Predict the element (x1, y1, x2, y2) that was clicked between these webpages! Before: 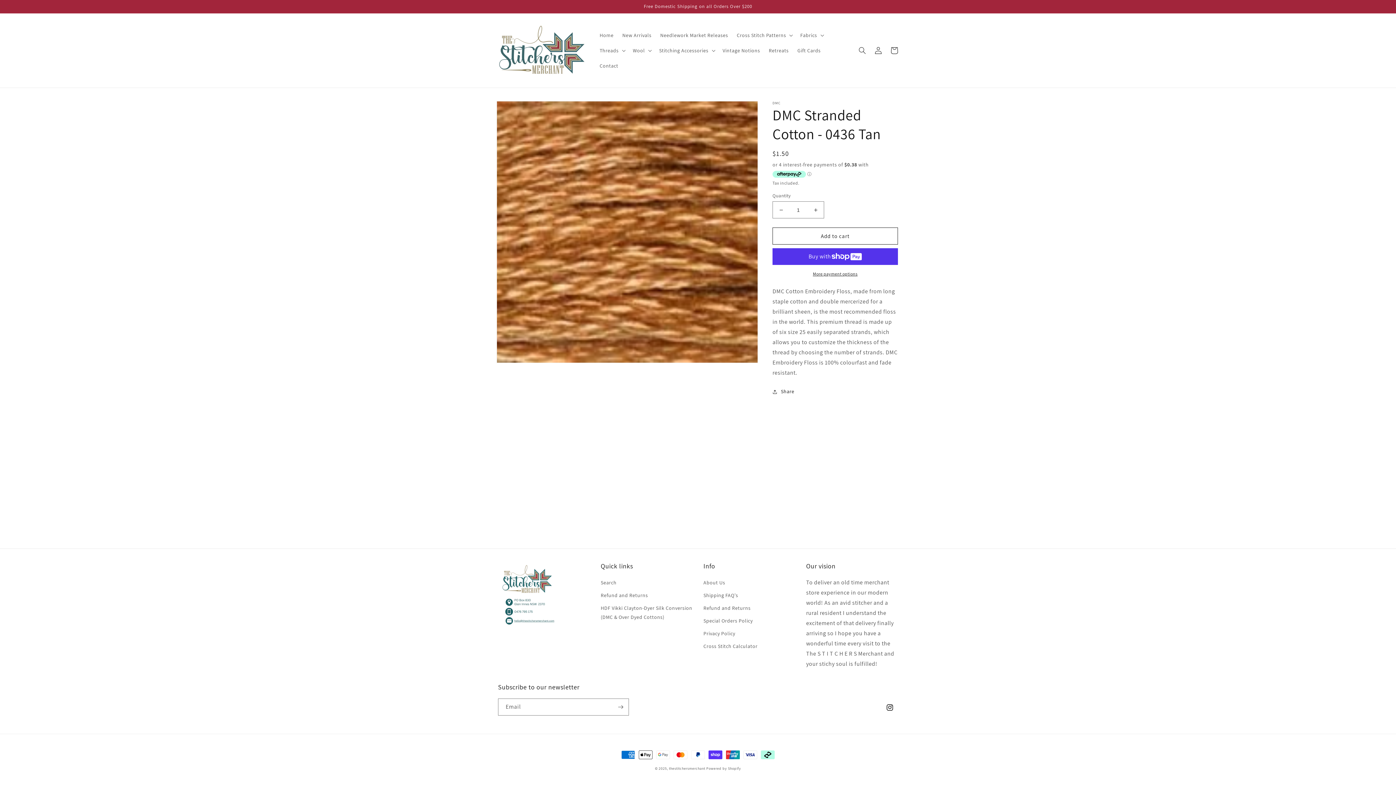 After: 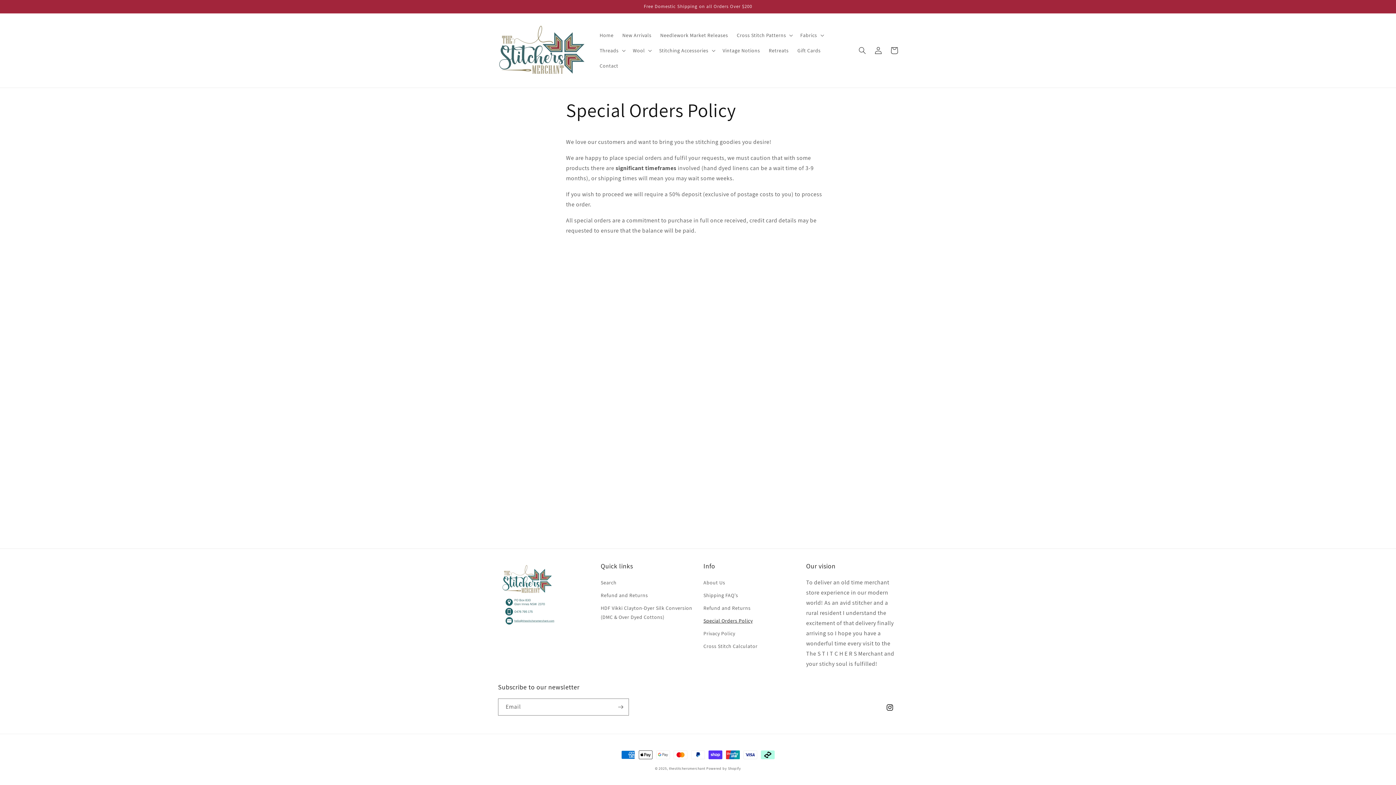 Action: label: Special Orders Policy bbox: (703, 614, 752, 627)